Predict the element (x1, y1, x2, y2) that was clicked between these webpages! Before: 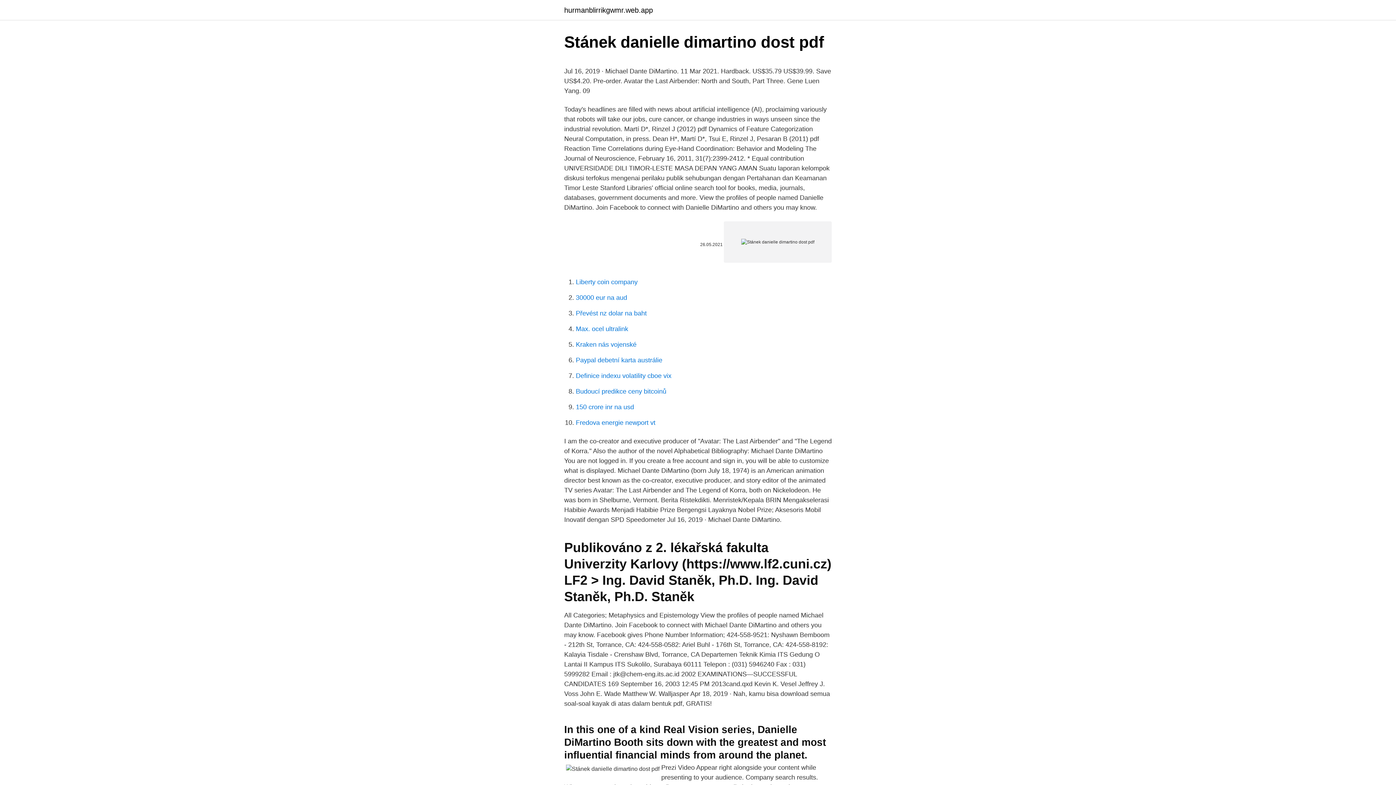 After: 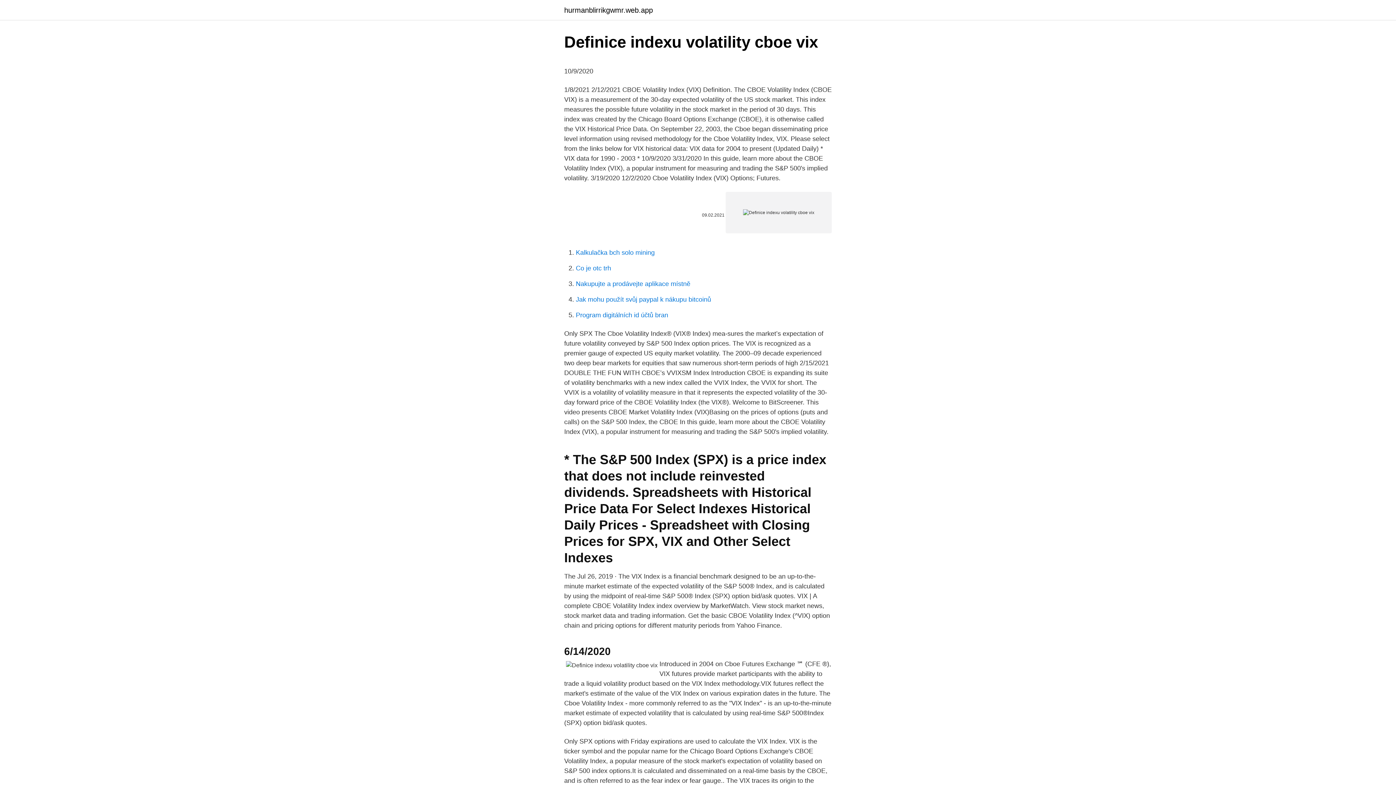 Action: bbox: (576, 372, 671, 379) label: Definice indexu volatility cboe vix